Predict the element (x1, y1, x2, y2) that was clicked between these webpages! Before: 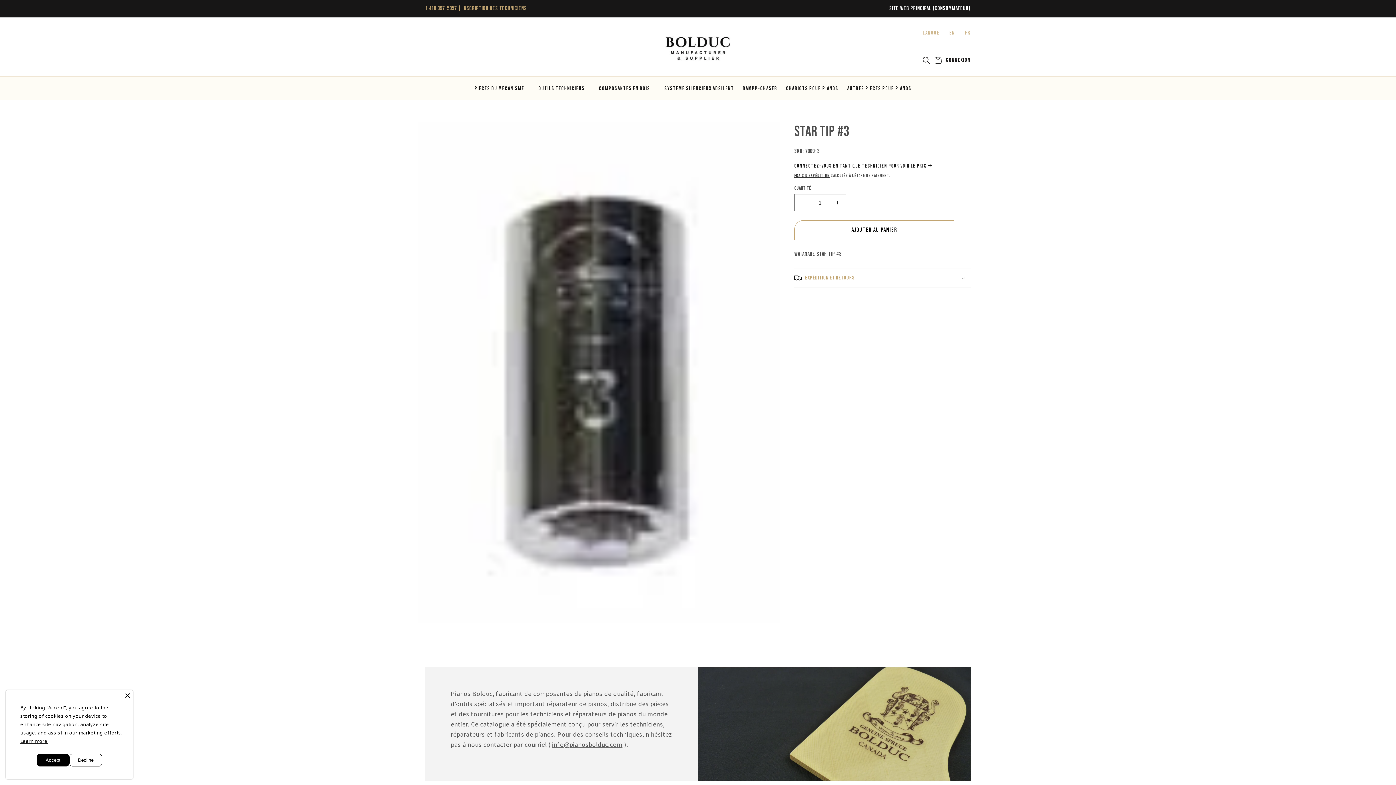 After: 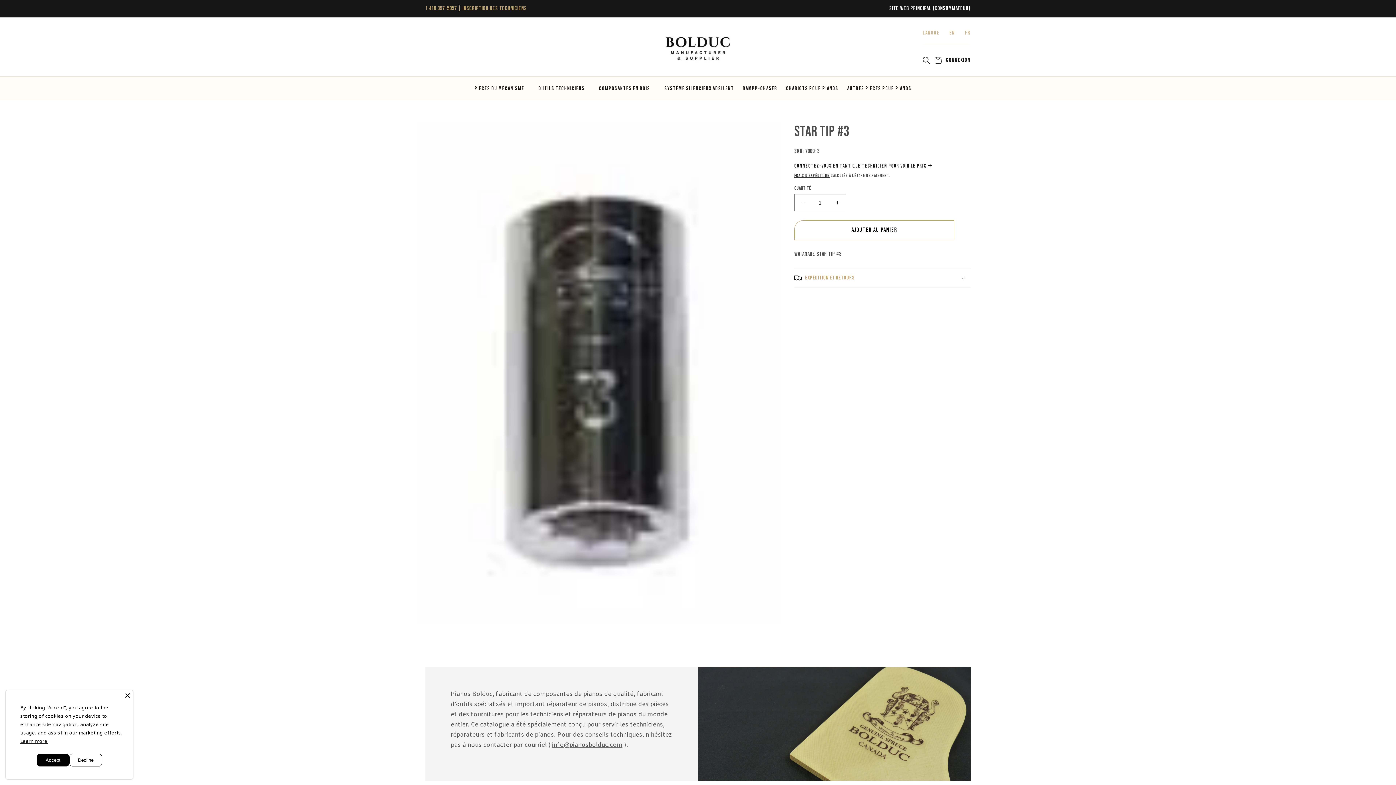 Action: label: Site Web principal (consommateur) bbox: (889, 5, 970, 12)